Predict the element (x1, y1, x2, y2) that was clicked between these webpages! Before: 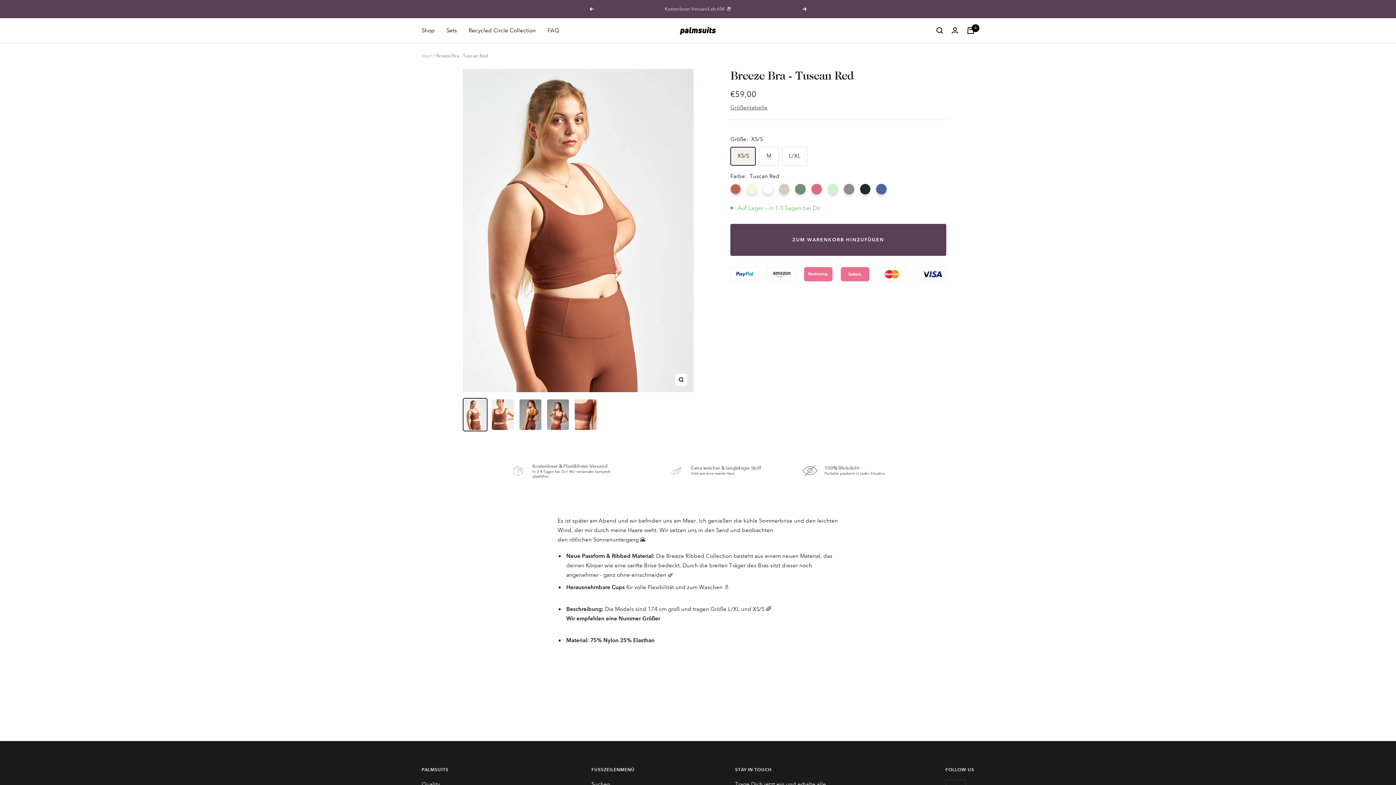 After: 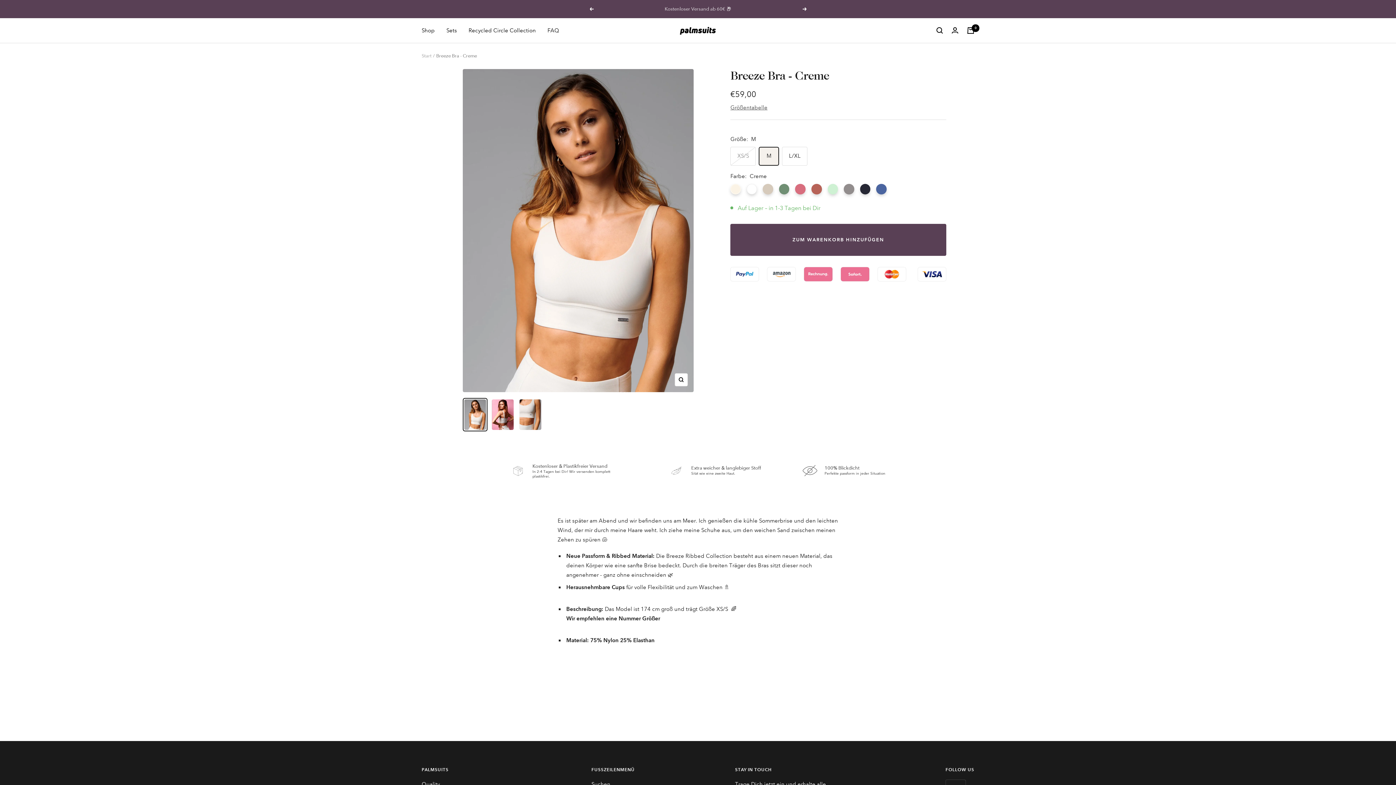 Action: bbox: (746, 184, 757, 194)